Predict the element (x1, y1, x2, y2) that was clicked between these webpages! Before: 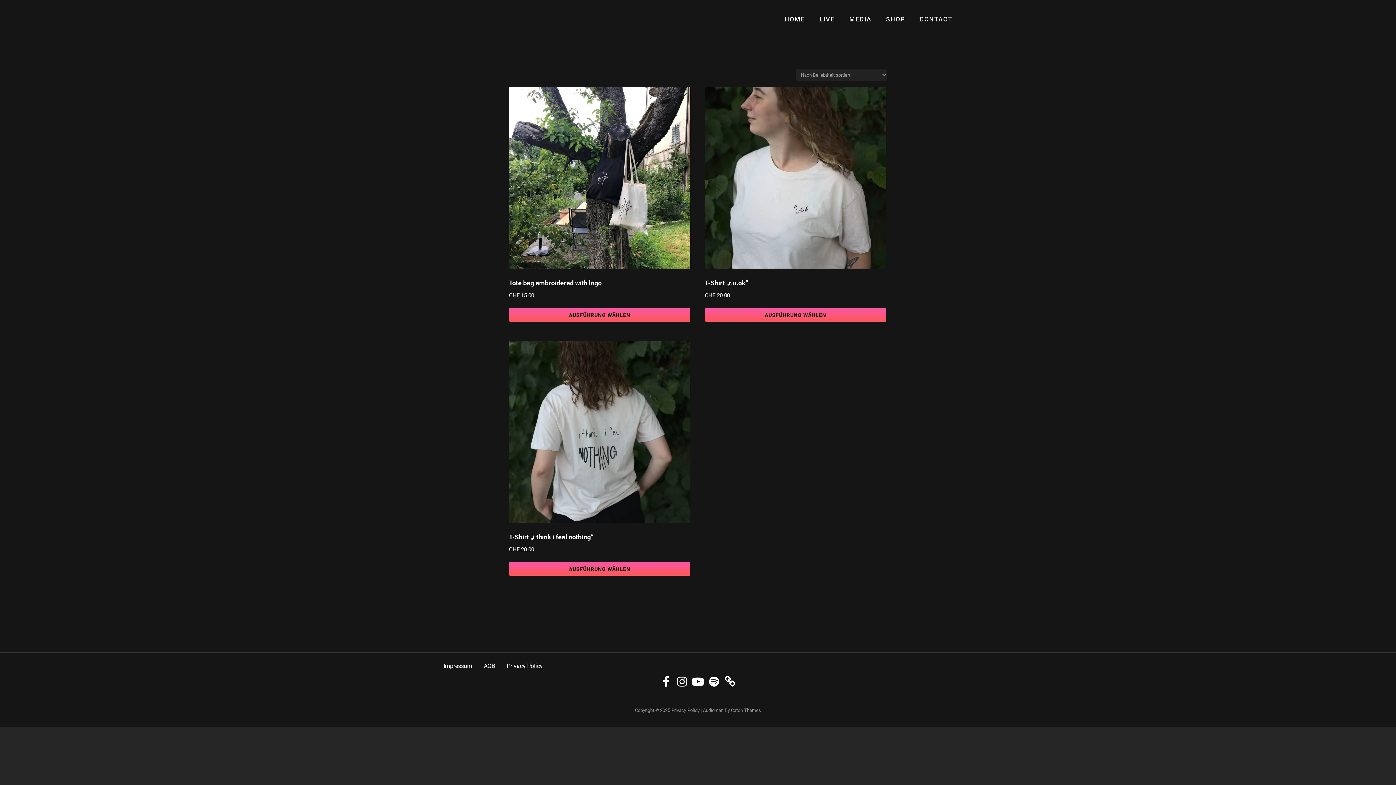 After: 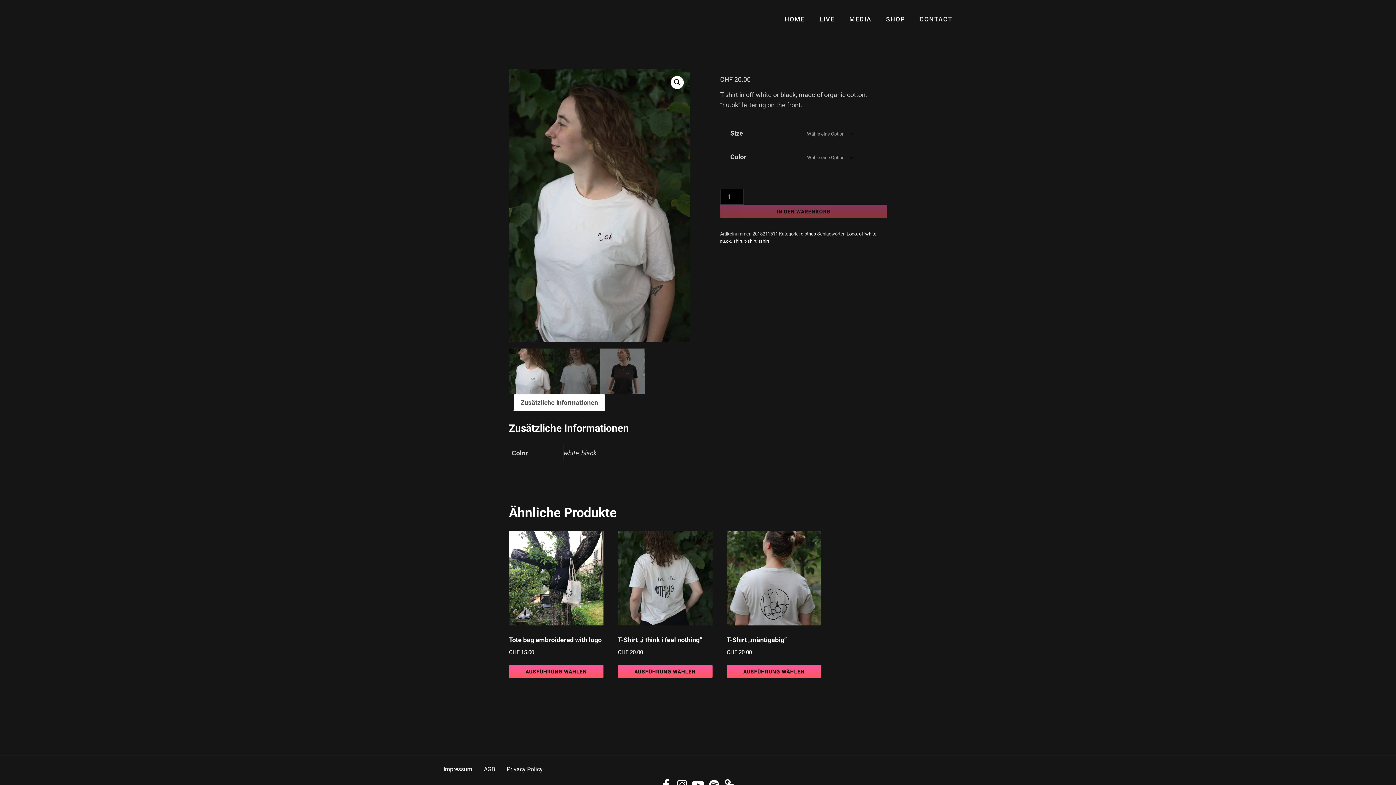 Action: label: T-Shirt „r.u.ok“
CHF 20.00 bbox: (704, 87, 886, 300)